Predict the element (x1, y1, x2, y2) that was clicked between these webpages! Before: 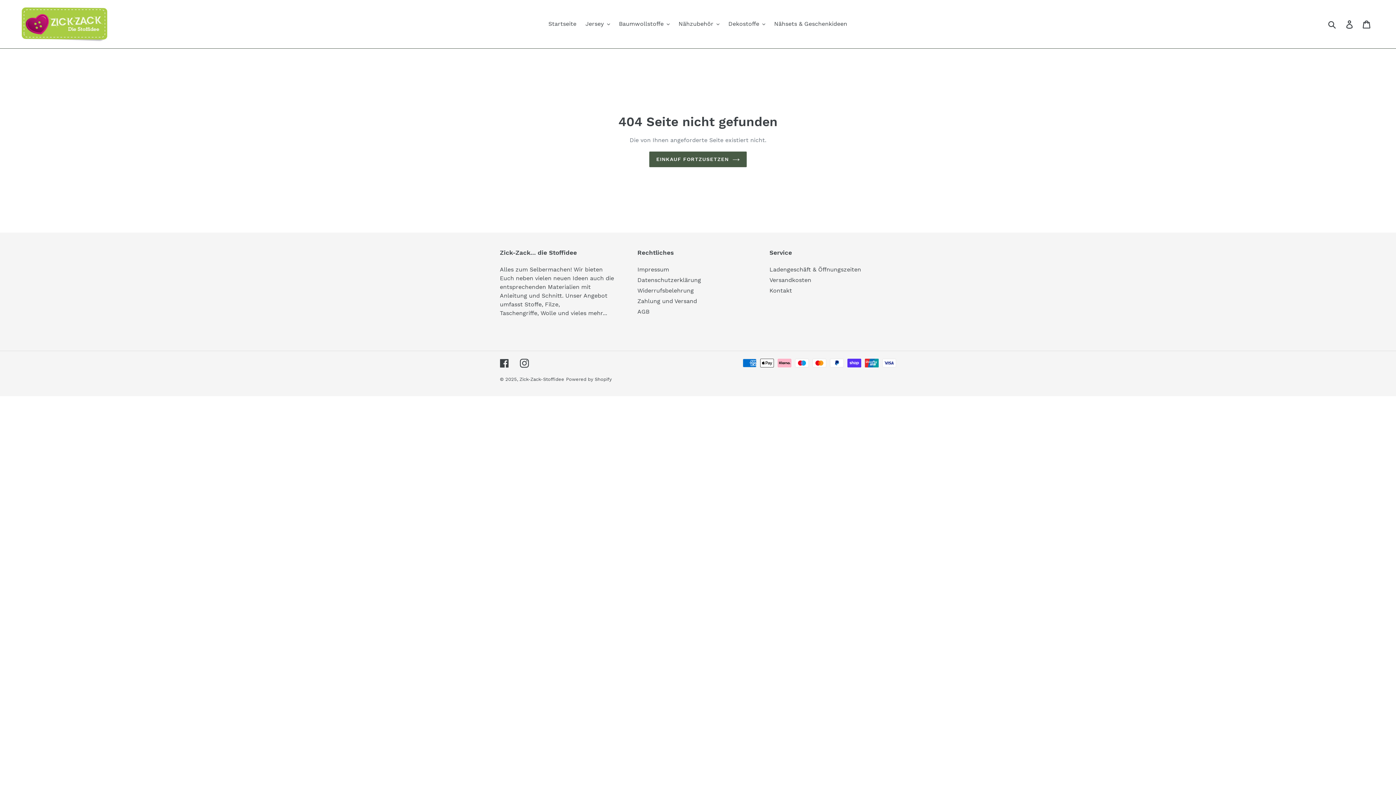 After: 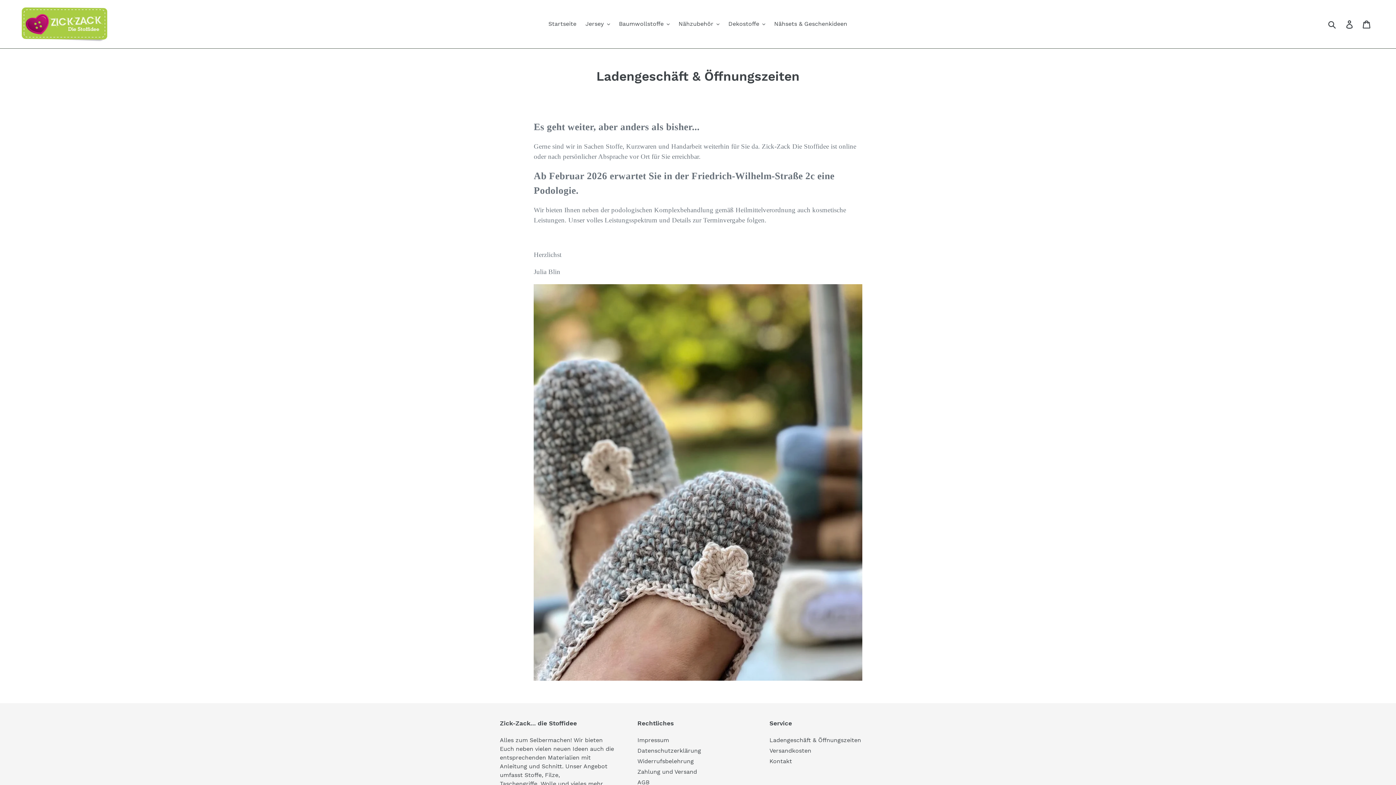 Action: bbox: (769, 266, 861, 273) label: Ladengeschäft & Öffnungszeiten